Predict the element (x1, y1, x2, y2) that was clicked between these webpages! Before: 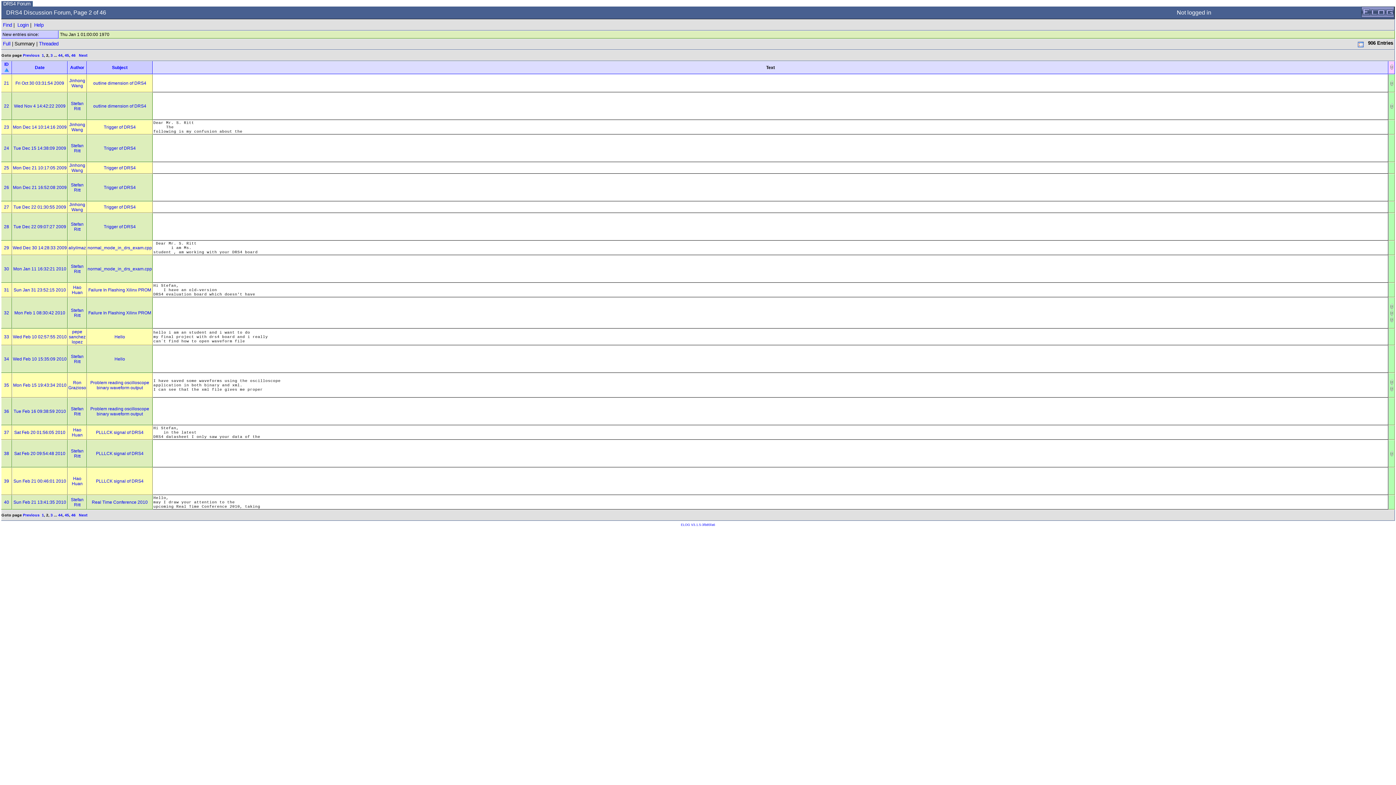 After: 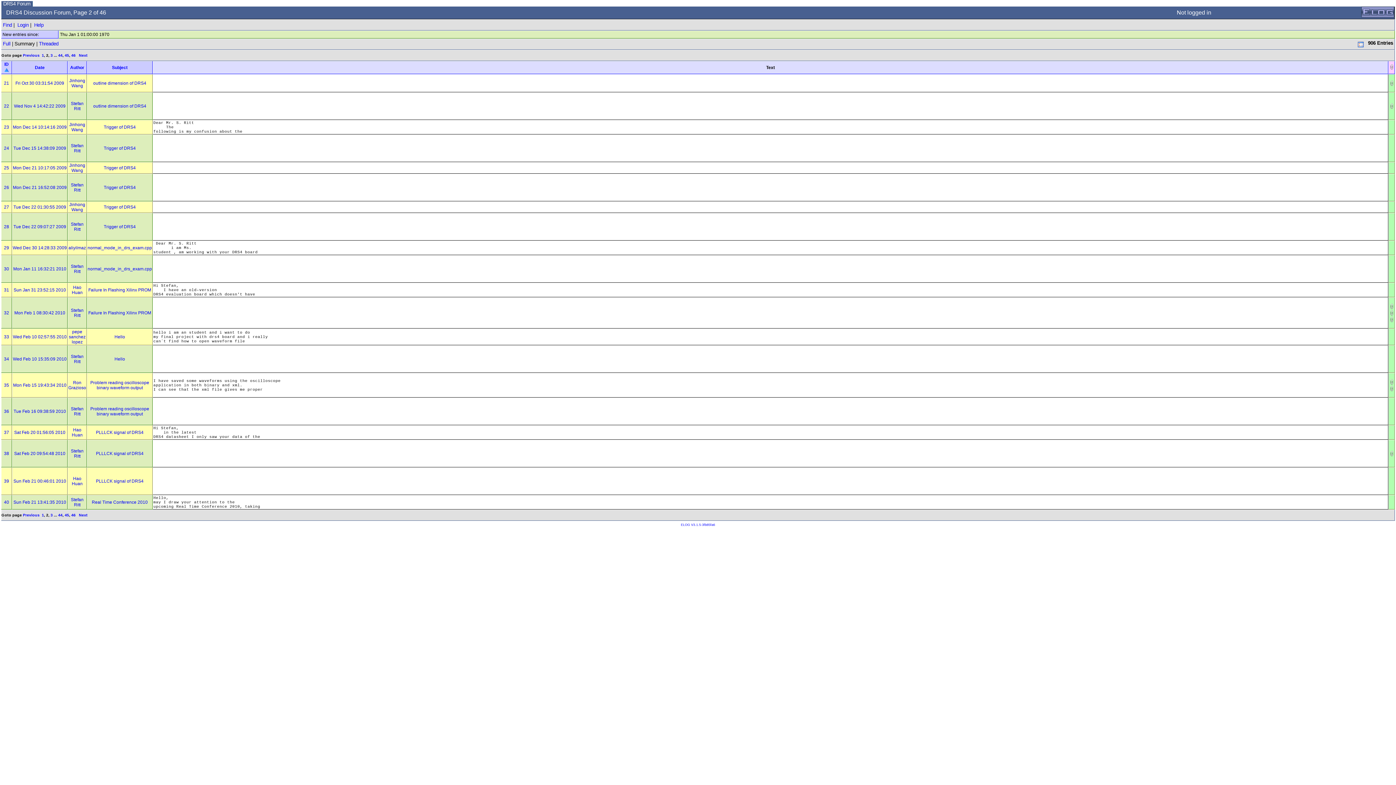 Action: bbox: (1389, 316, 1394, 321)